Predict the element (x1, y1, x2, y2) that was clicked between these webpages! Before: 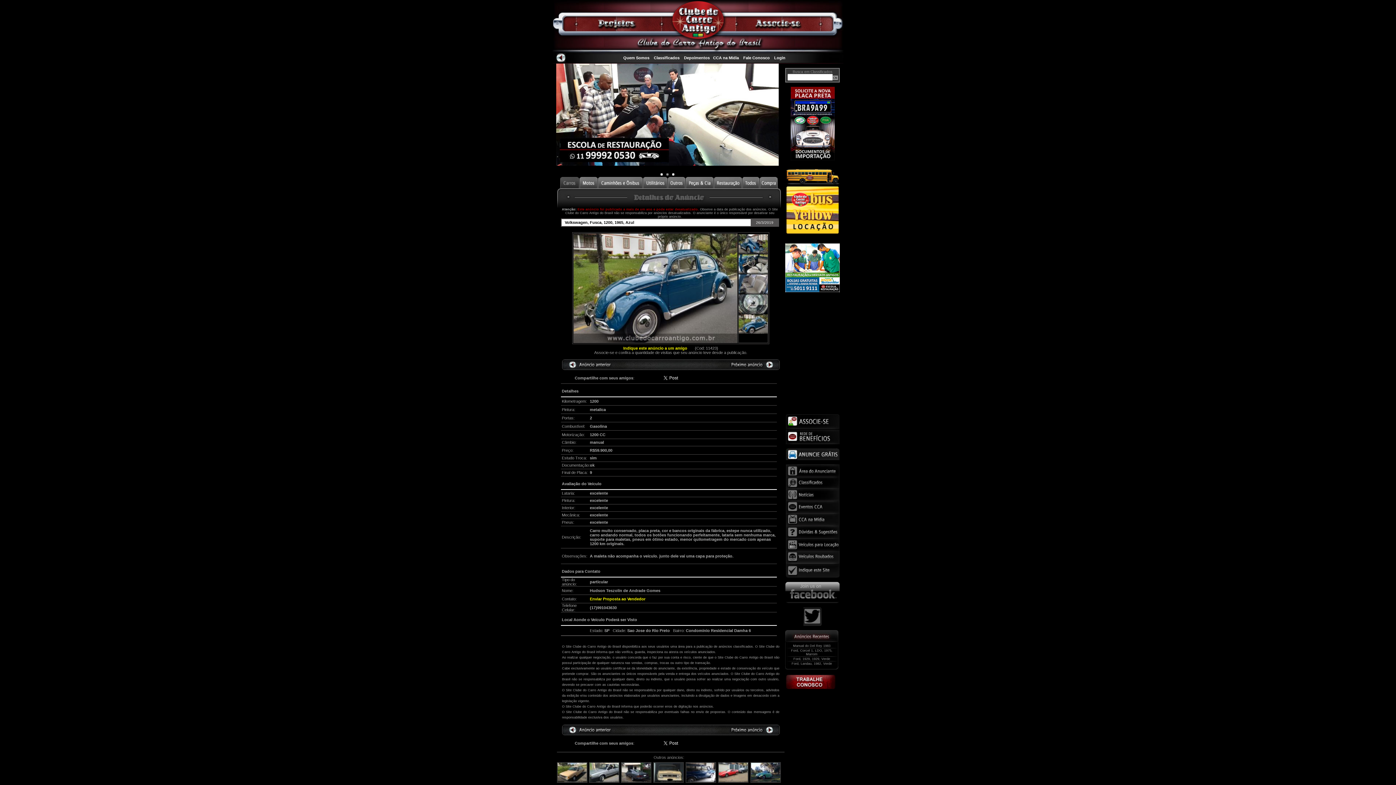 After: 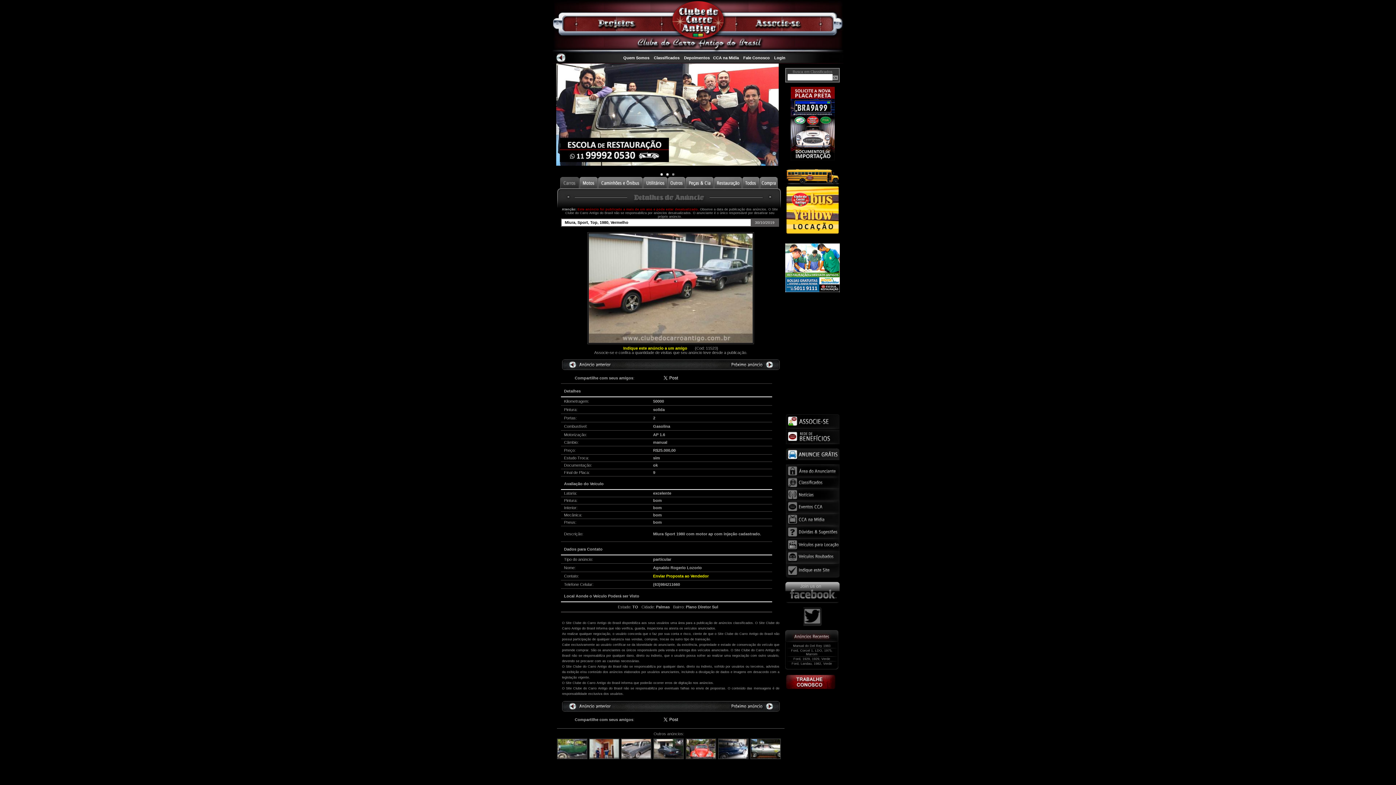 Action: bbox: (718, 770, 747, 774)